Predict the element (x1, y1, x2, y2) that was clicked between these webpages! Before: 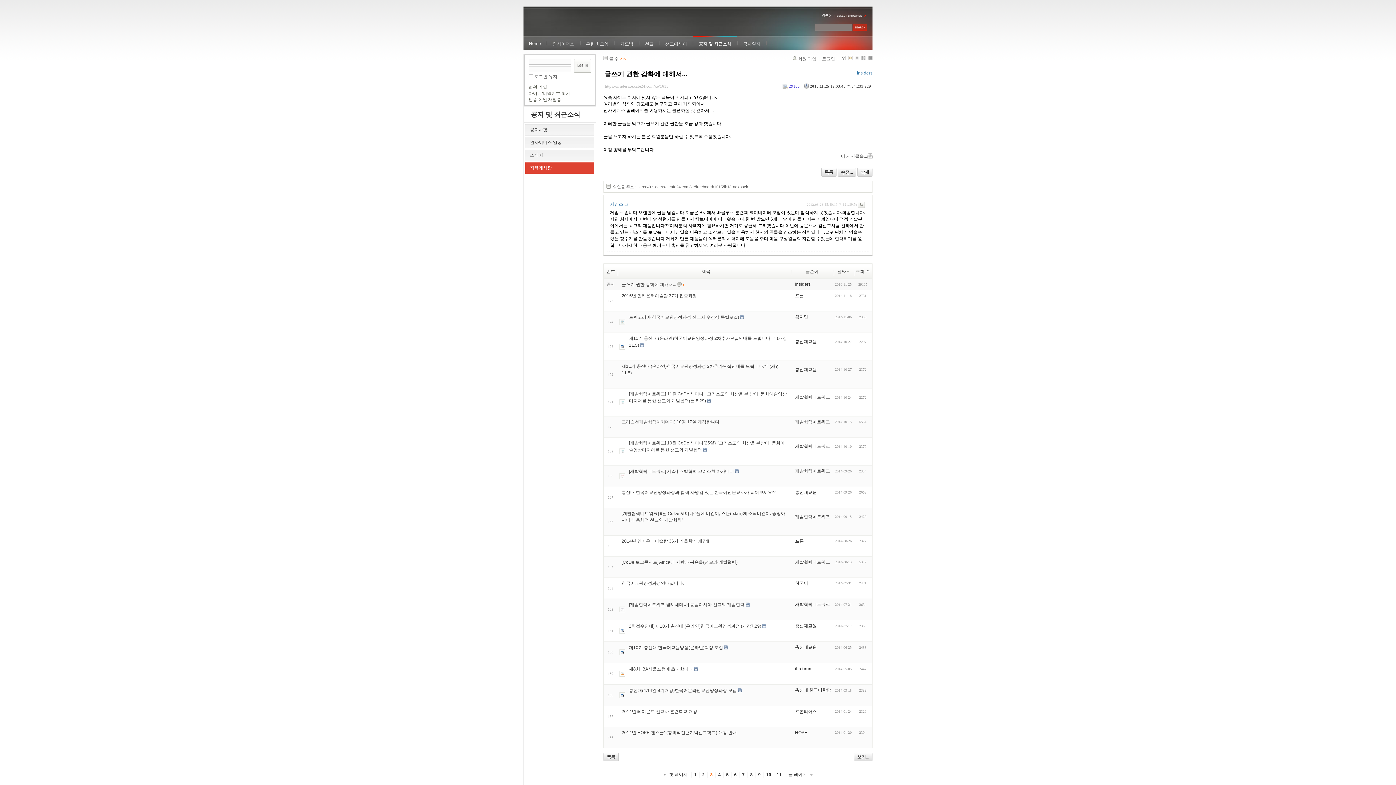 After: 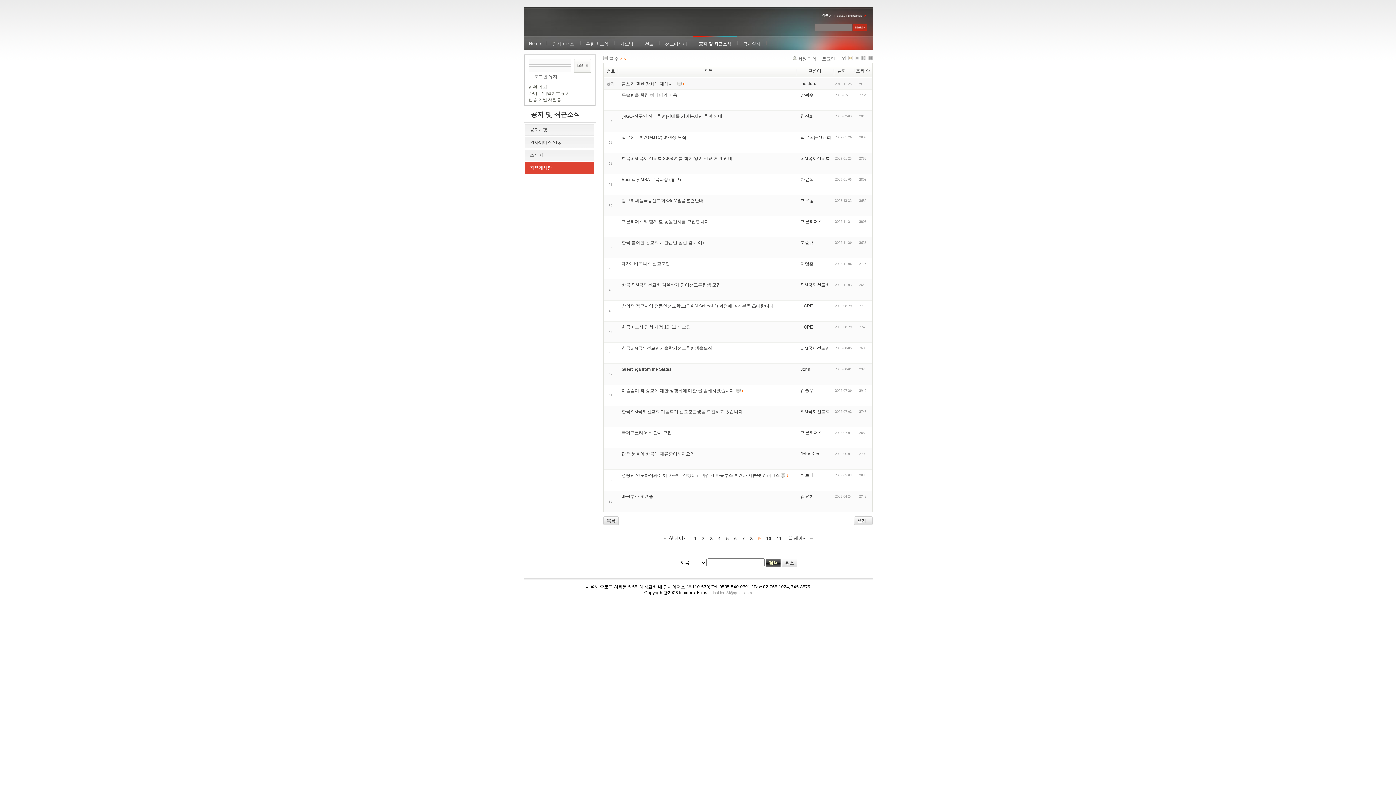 Action: label: 9 bbox: (755, 772, 764, 778)